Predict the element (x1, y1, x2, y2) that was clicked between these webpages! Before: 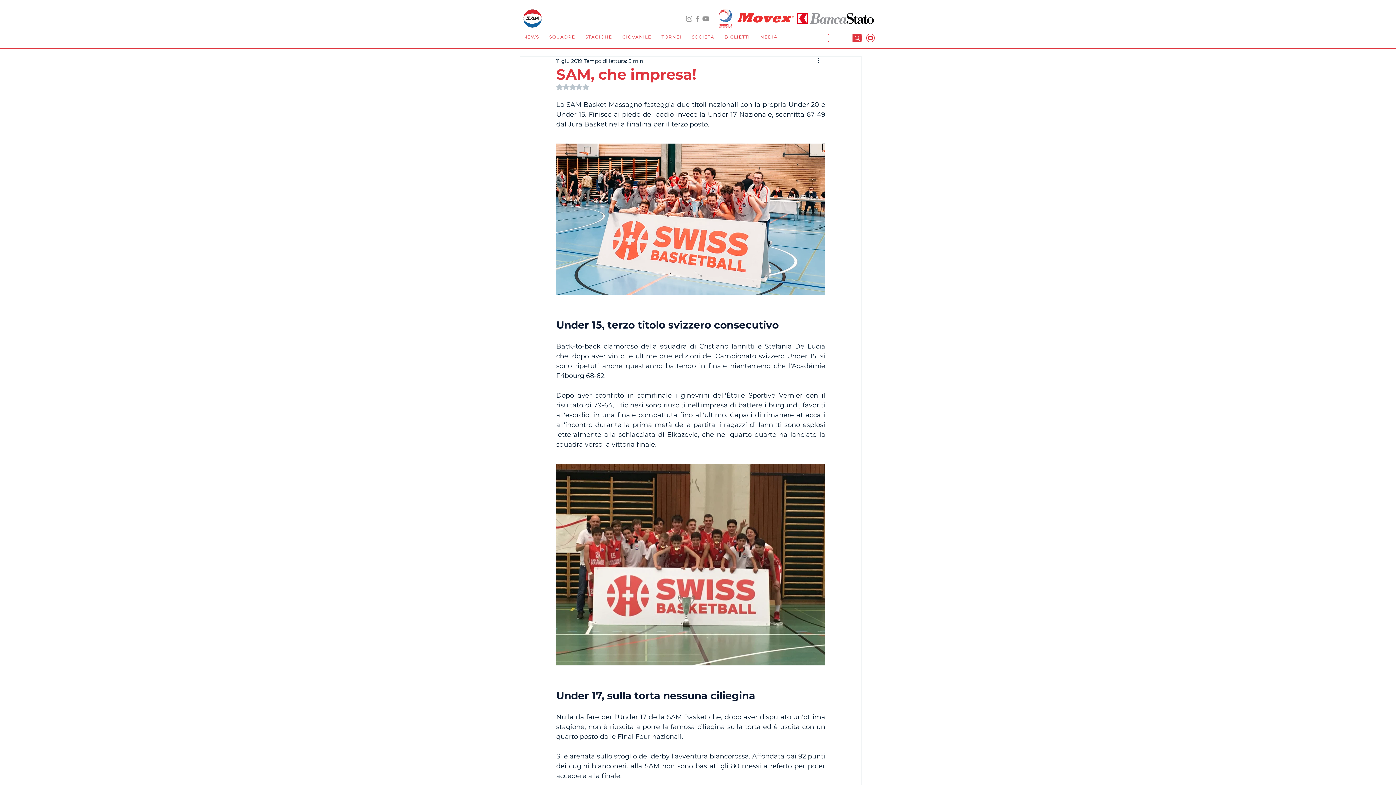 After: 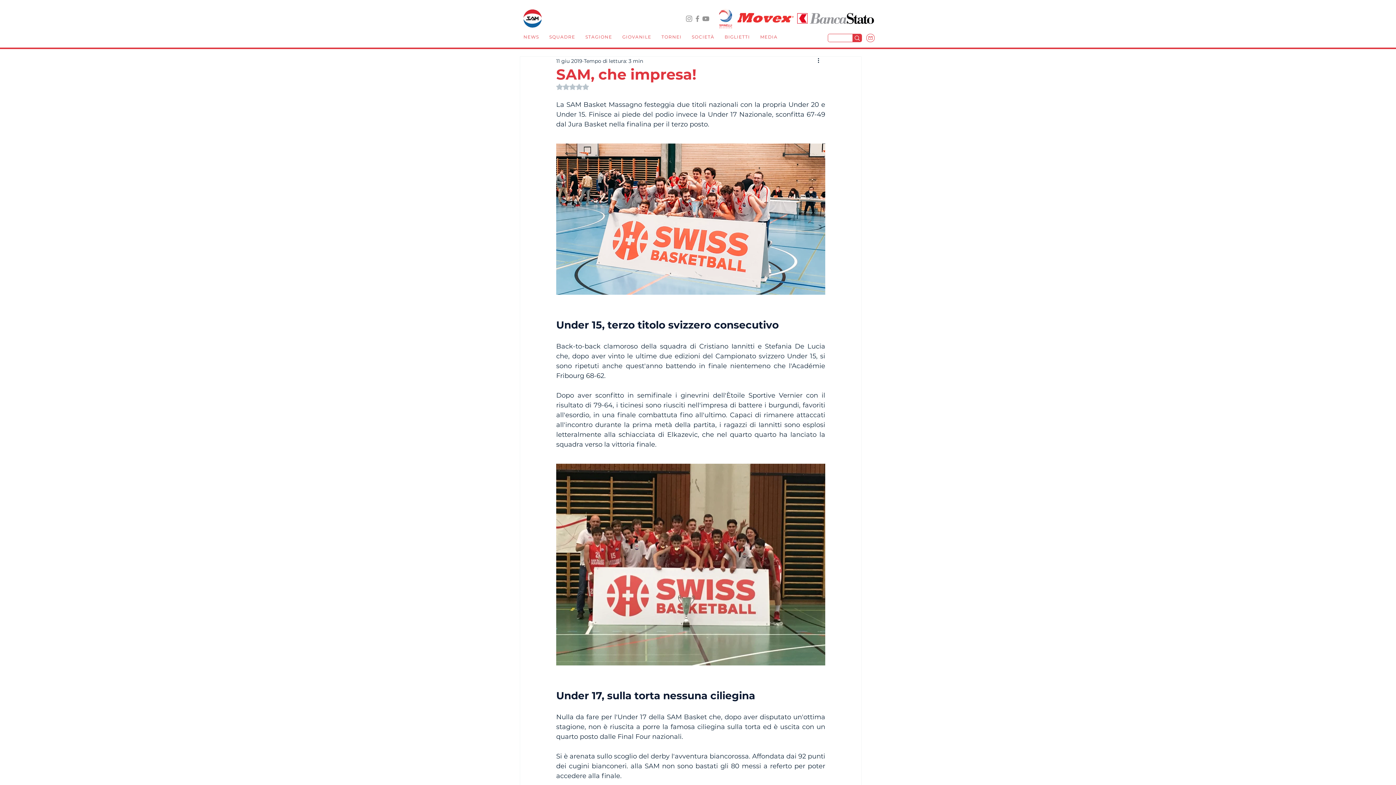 Action: label: STAGIONE bbox: (581, 30, 615, 44)